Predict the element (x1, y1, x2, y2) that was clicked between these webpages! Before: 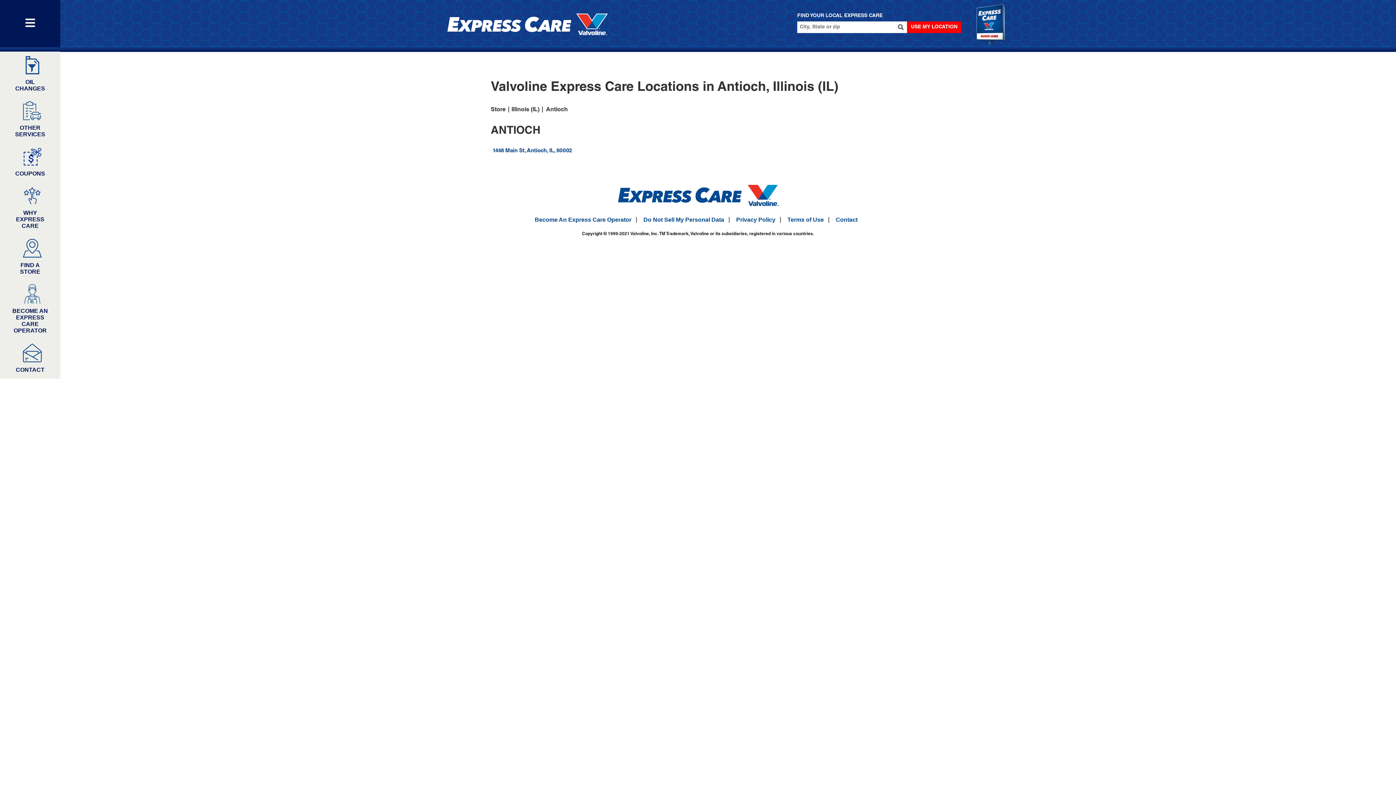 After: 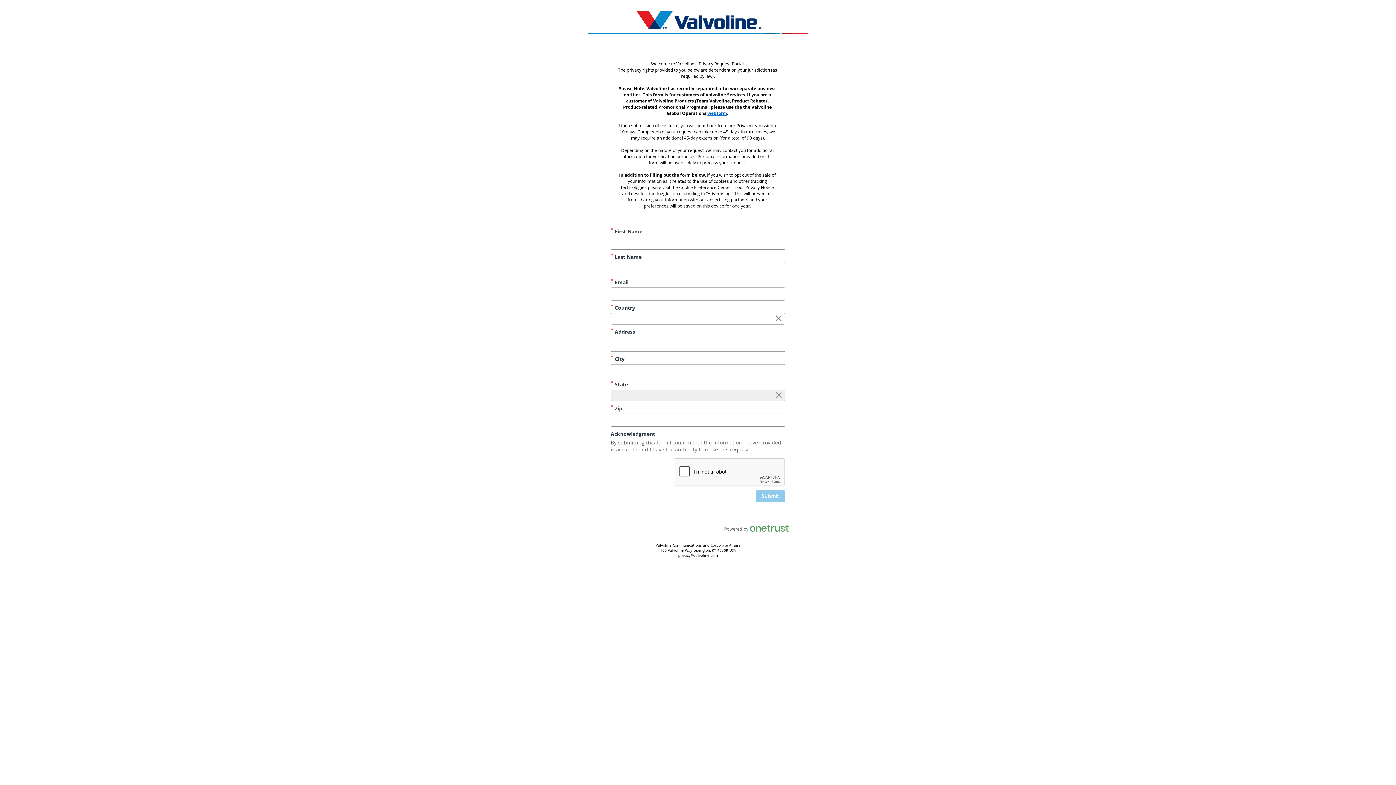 Action: bbox: (643, 216, 724, 222) label: Do Not Sell My Personal Data